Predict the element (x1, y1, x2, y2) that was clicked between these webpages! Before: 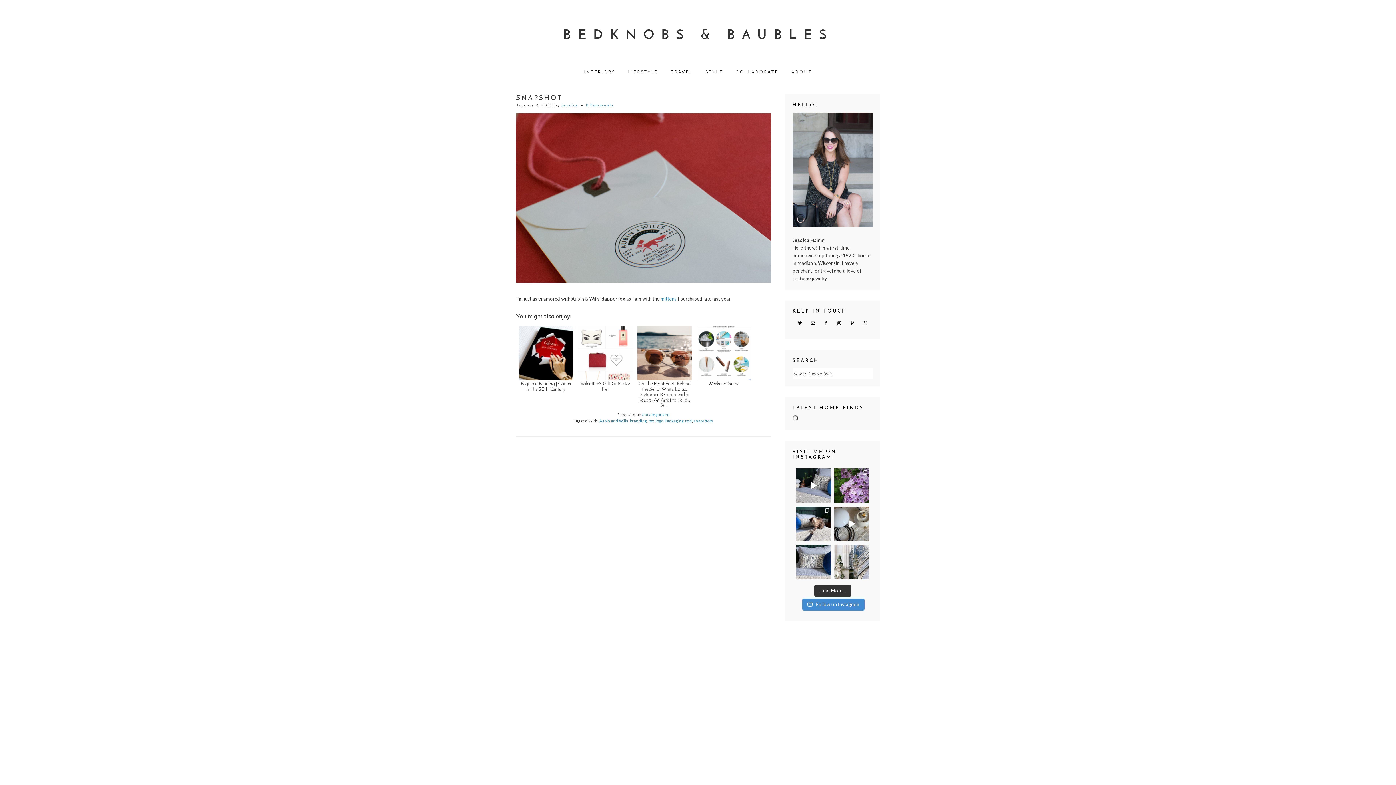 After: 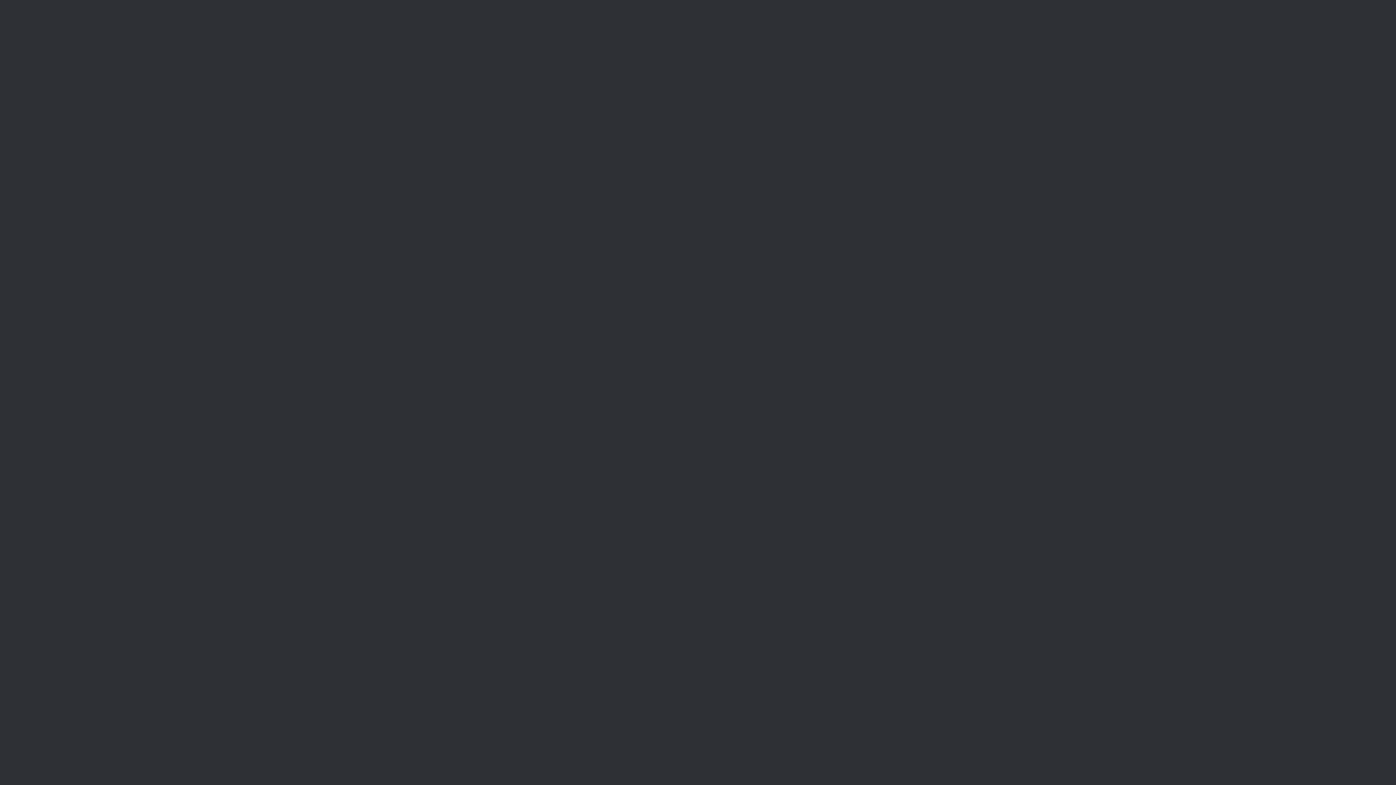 Action: bbox: (516, 278, 770, 284)